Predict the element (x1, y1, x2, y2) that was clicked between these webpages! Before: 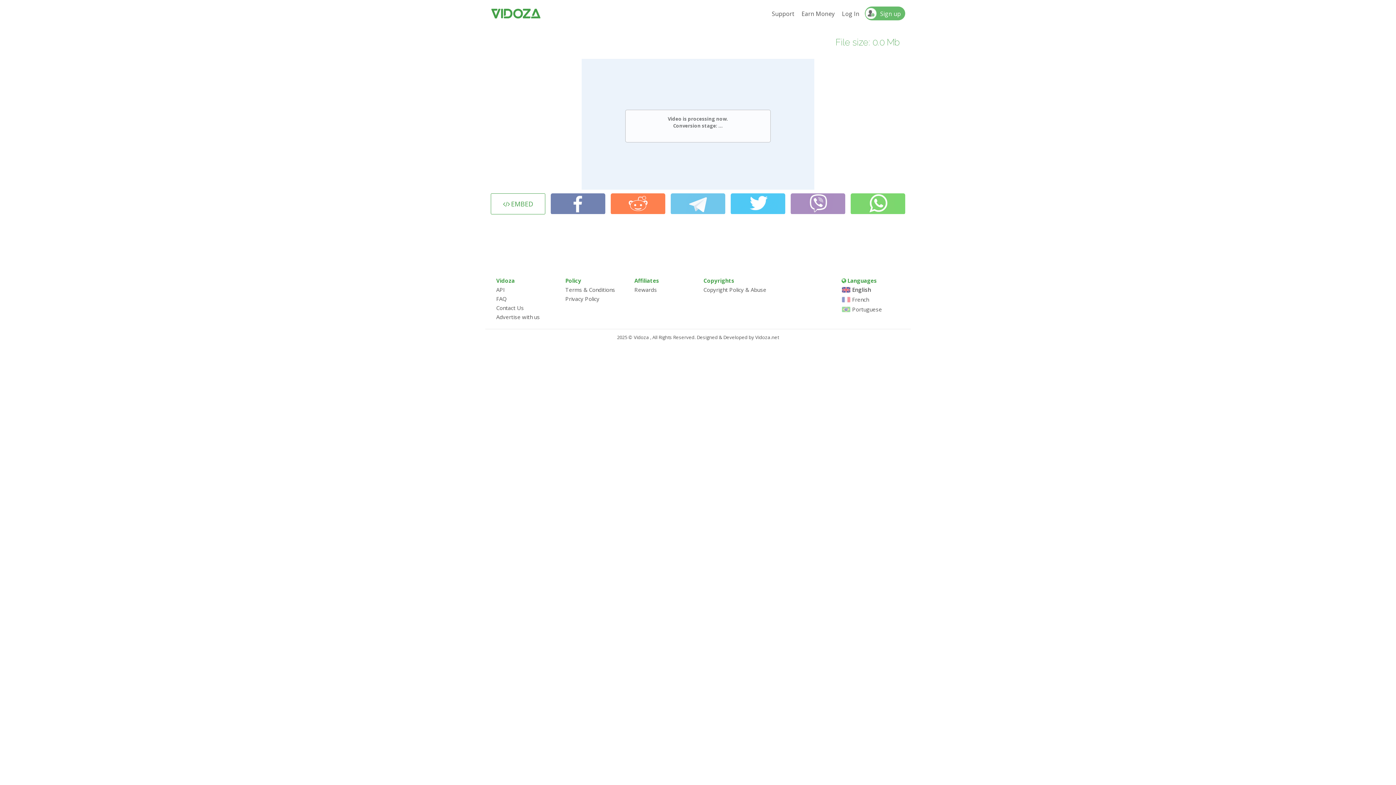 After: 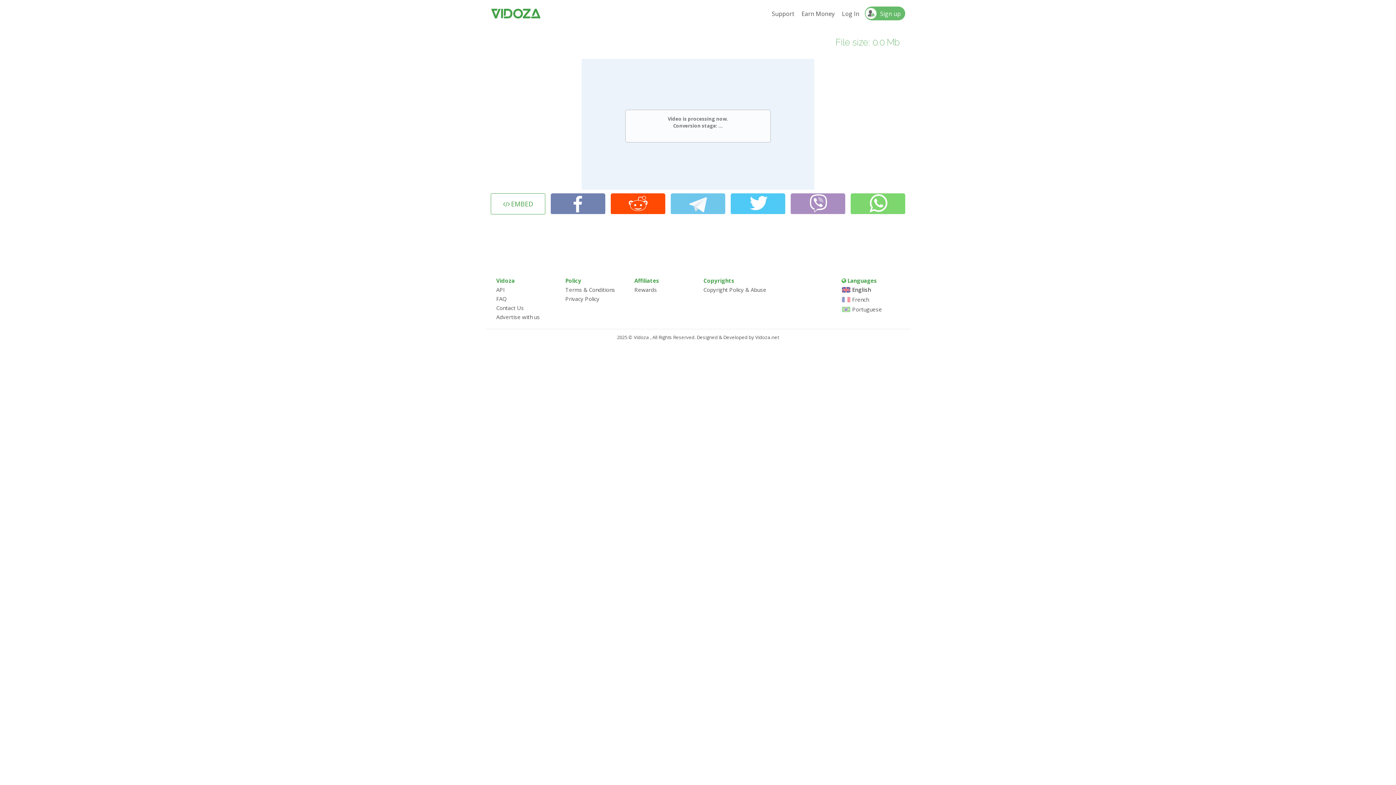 Action: bbox: (610, 193, 665, 214)